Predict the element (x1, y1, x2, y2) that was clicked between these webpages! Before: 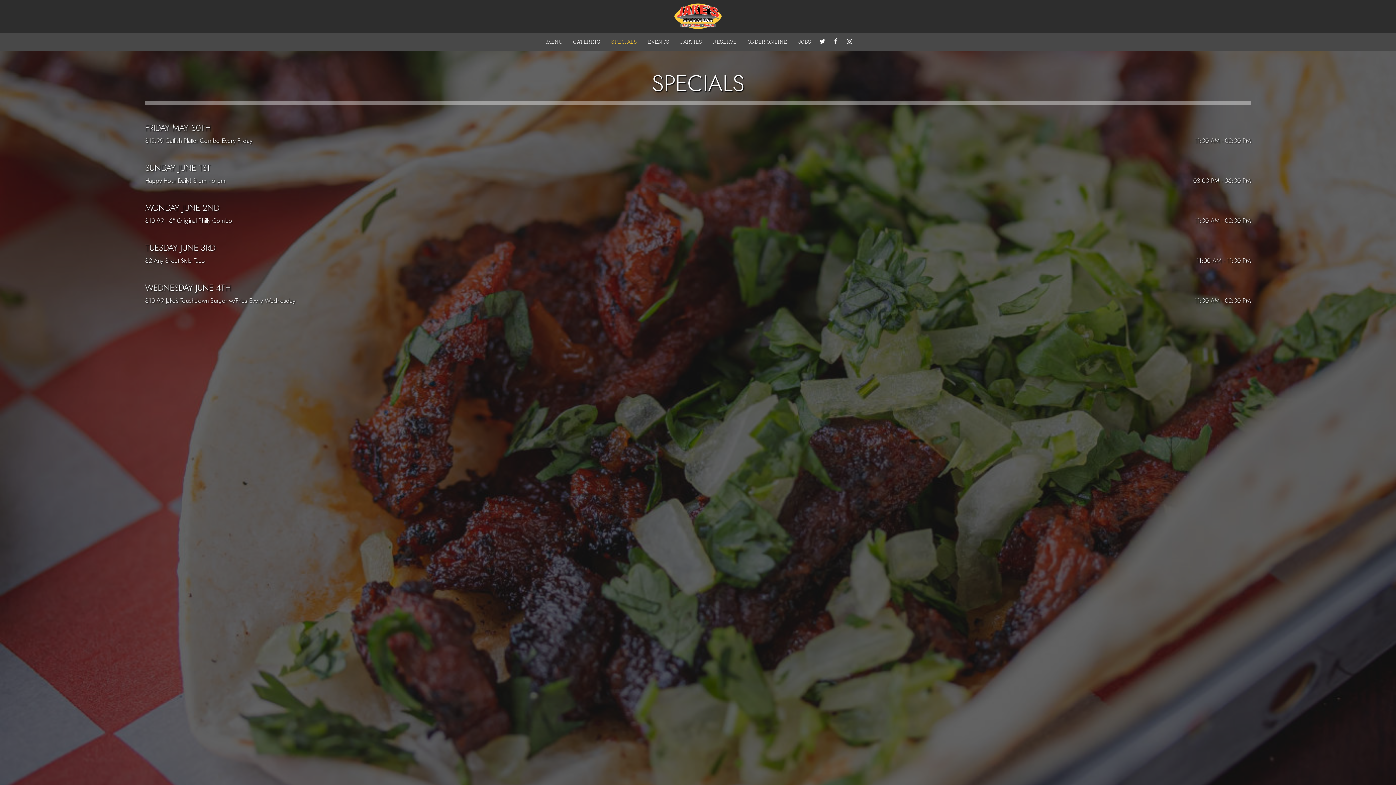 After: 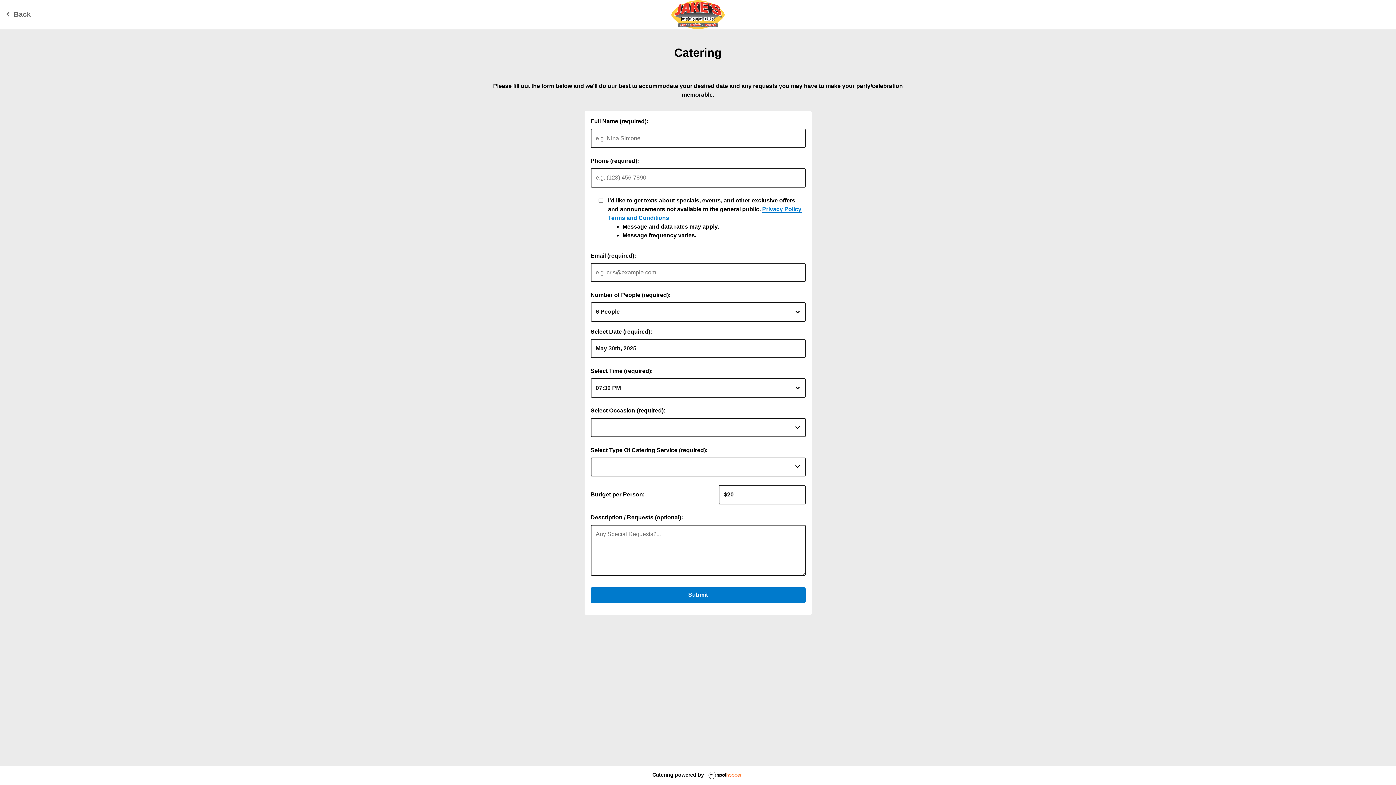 Action: label: CATERING bbox: (567, 38, 606, 45)